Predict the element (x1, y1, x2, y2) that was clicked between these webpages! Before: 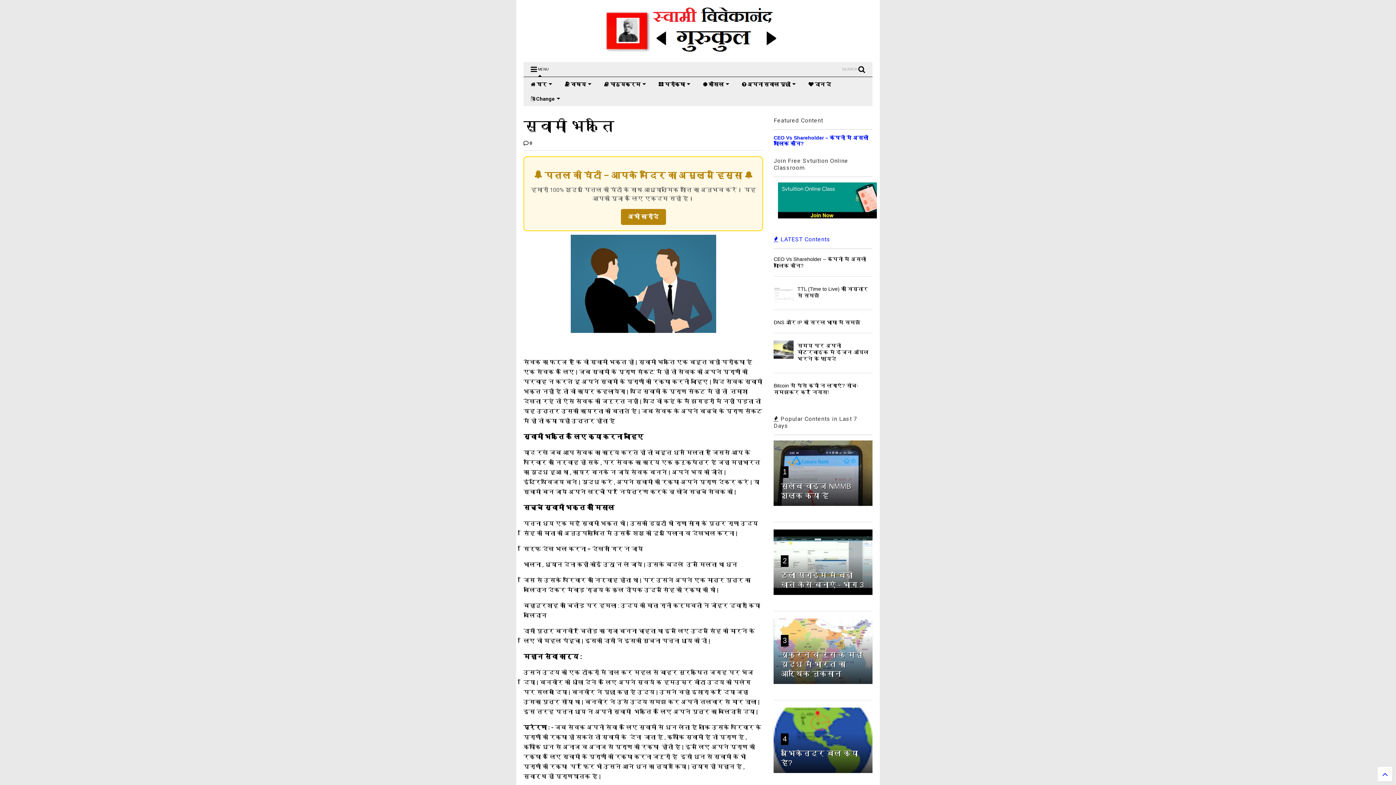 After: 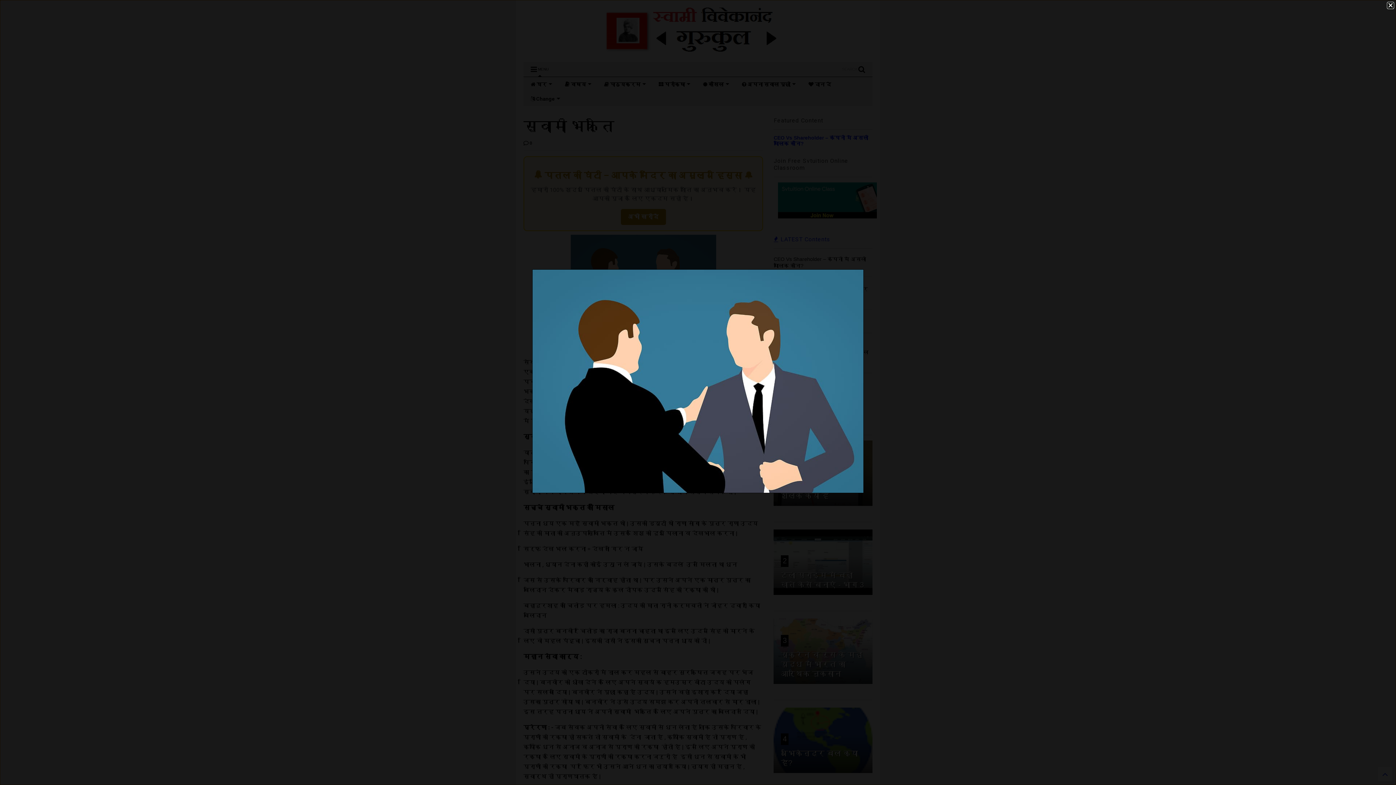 Action: bbox: (570, 327, 716, 334)